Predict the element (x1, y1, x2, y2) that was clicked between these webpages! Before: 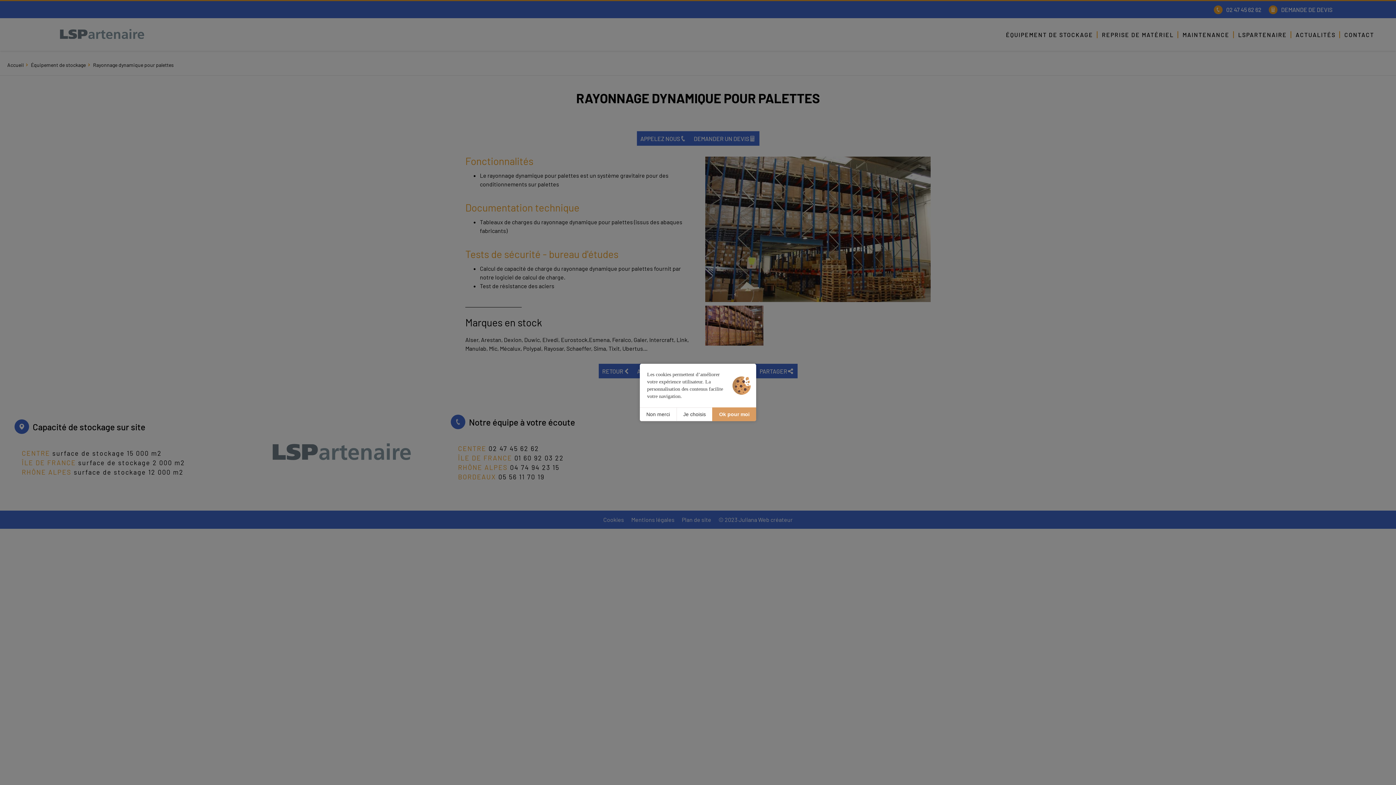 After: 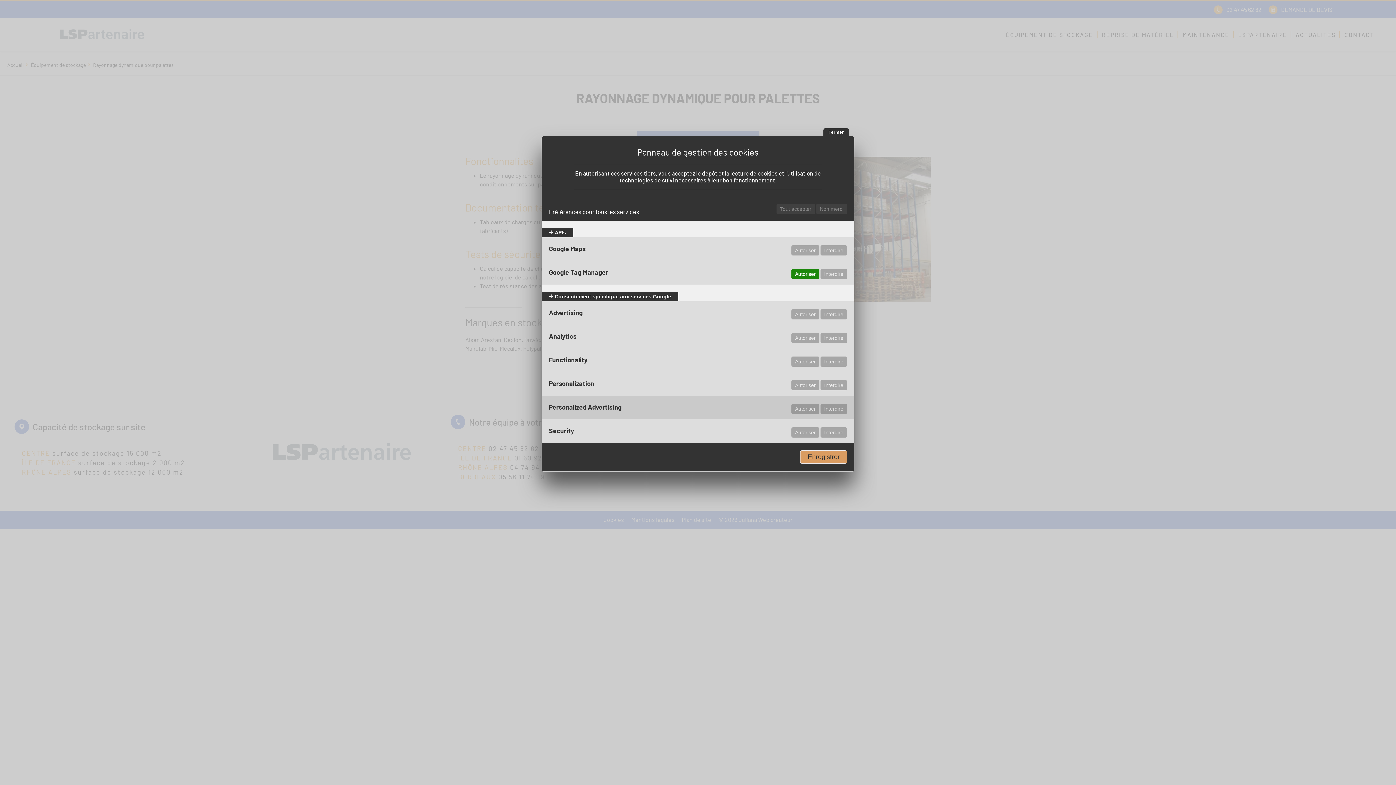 Action: label: Je choisis (fenêtre modale) bbox: (676, 407, 712, 421)